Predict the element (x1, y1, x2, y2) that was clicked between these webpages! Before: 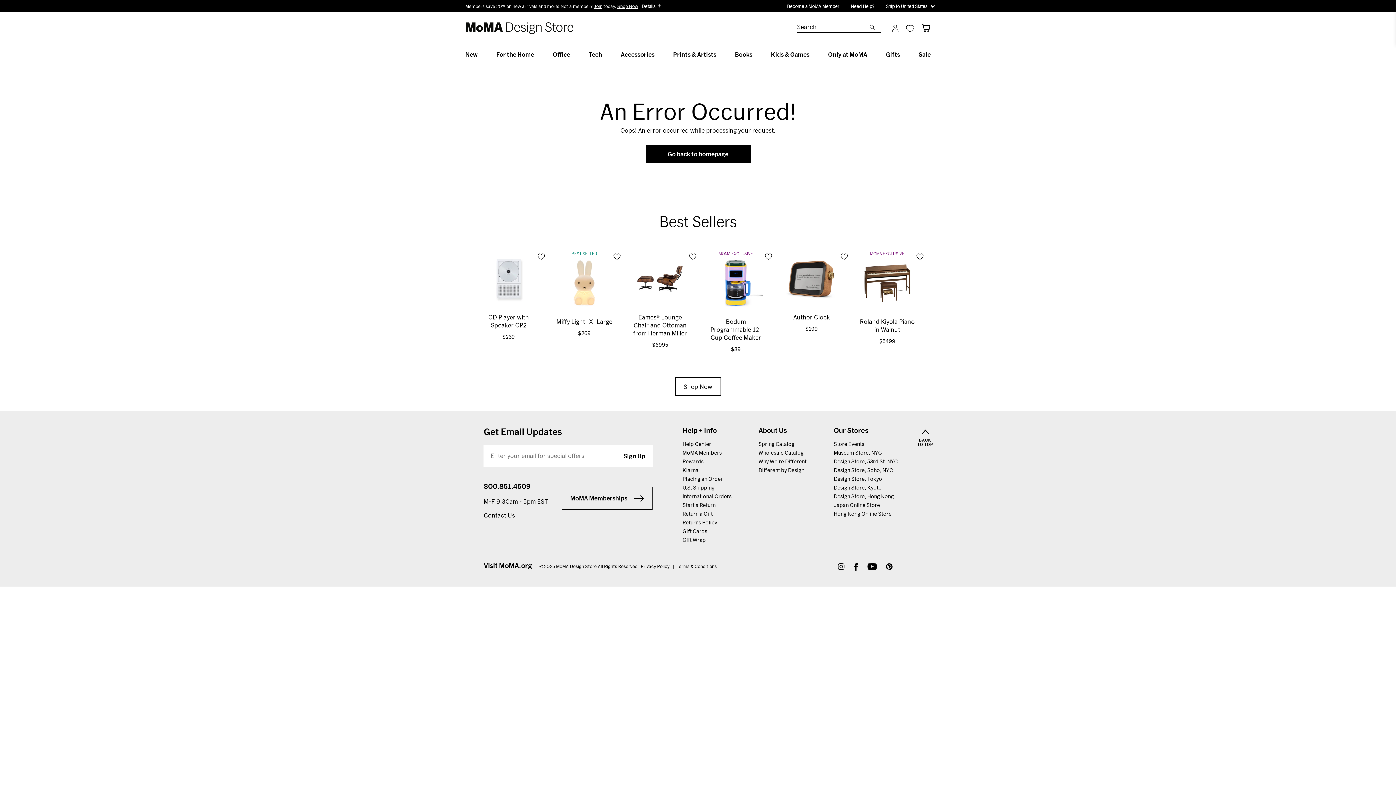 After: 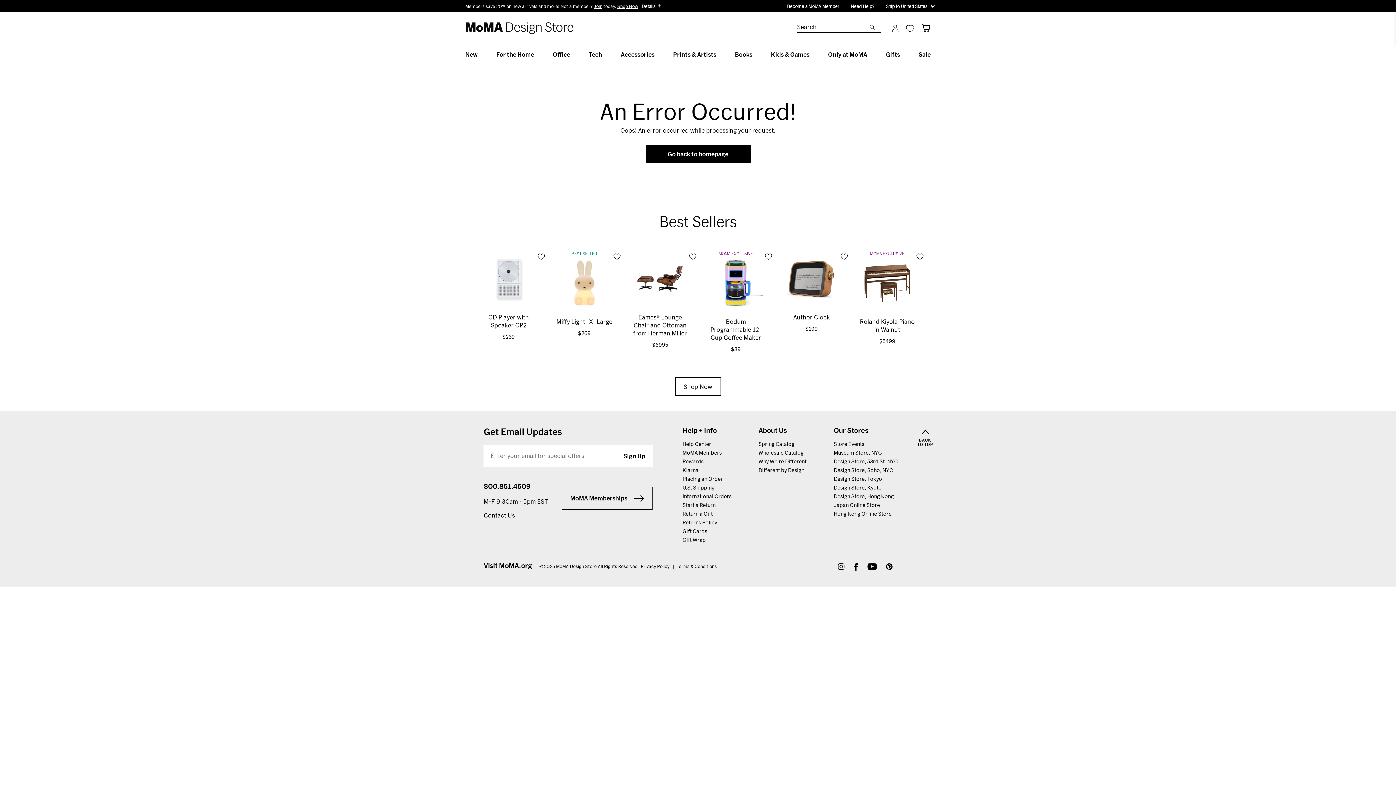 Action: bbox: (833, 426, 897, 441) label: Our Stores